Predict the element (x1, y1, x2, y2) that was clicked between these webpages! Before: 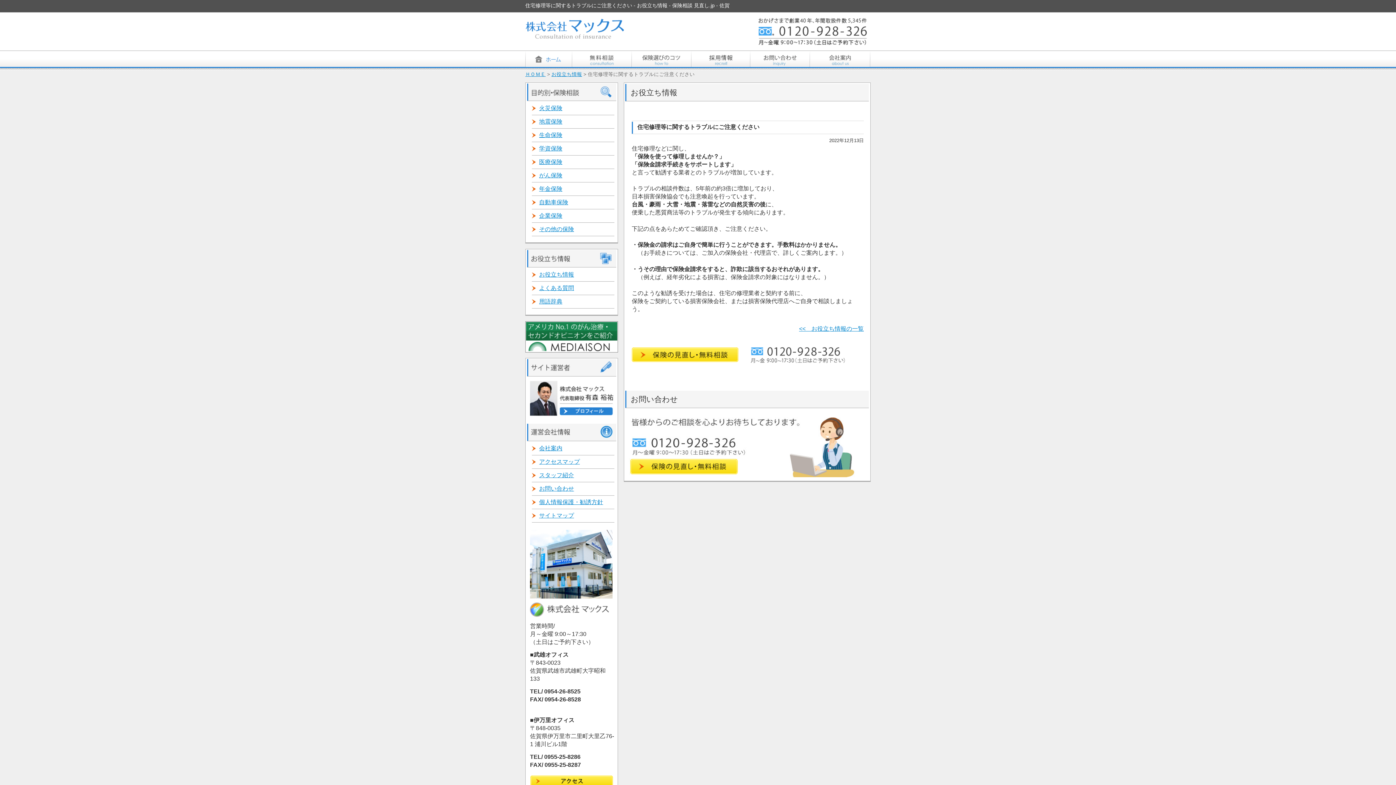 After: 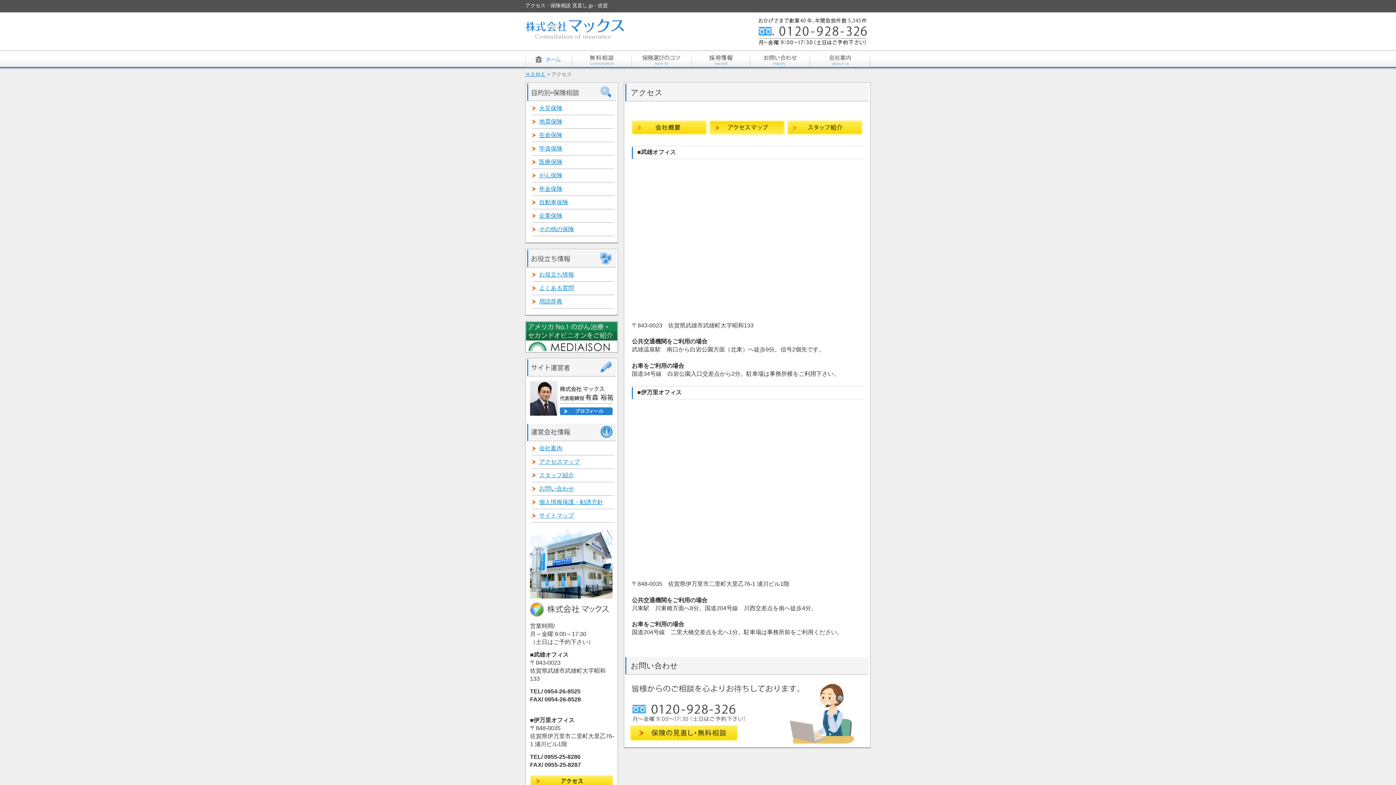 Action: bbox: (530, 776, 613, 782)